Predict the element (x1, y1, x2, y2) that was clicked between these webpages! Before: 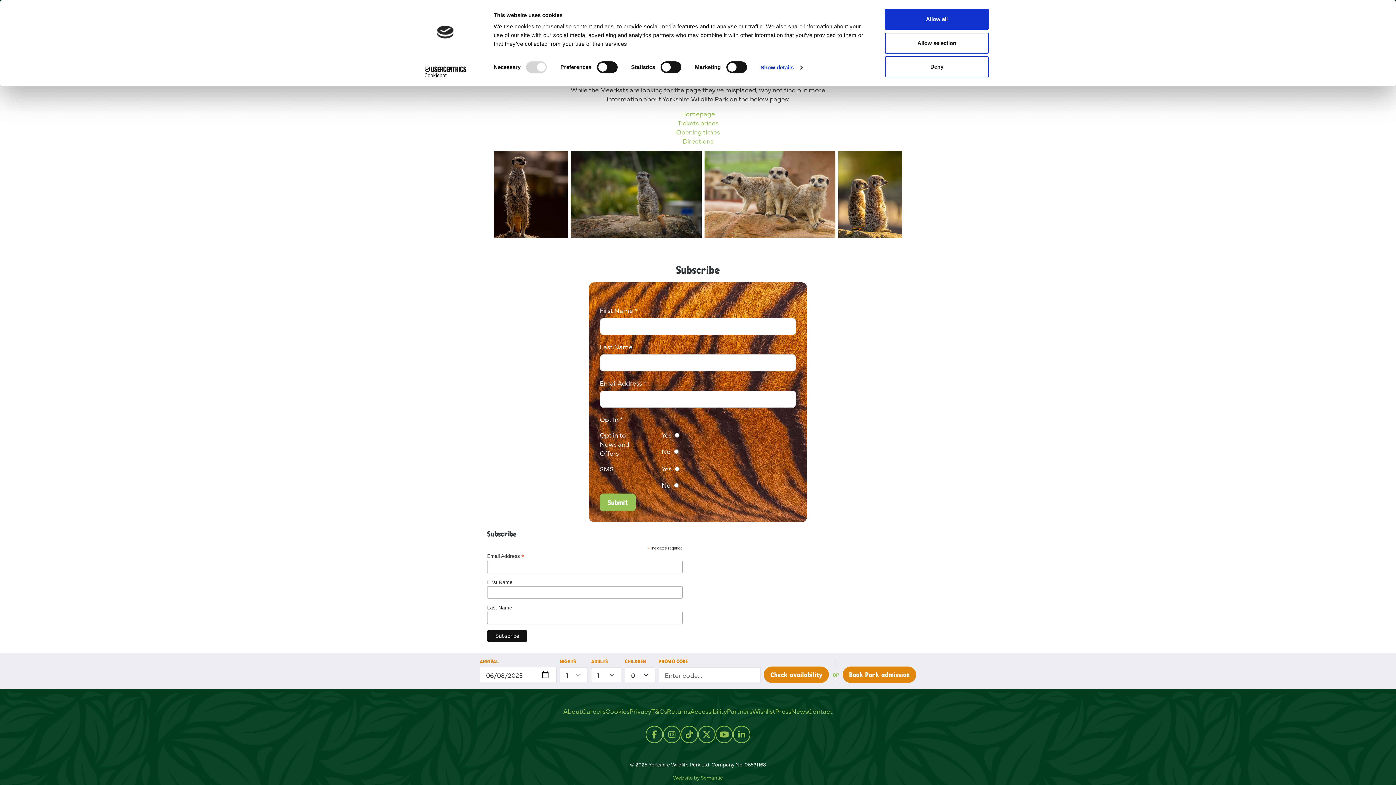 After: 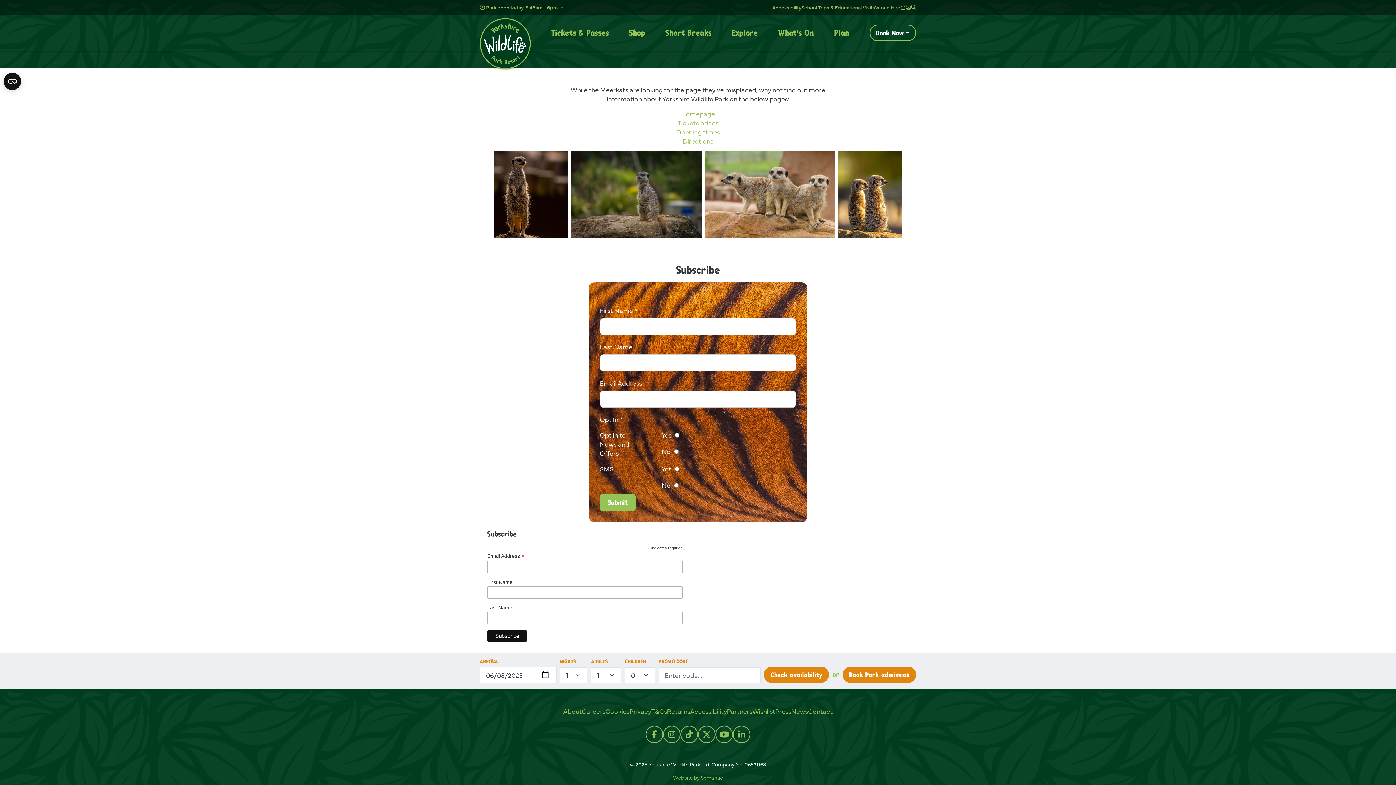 Action: bbox: (885, 32, 989, 53) label: Allow selection